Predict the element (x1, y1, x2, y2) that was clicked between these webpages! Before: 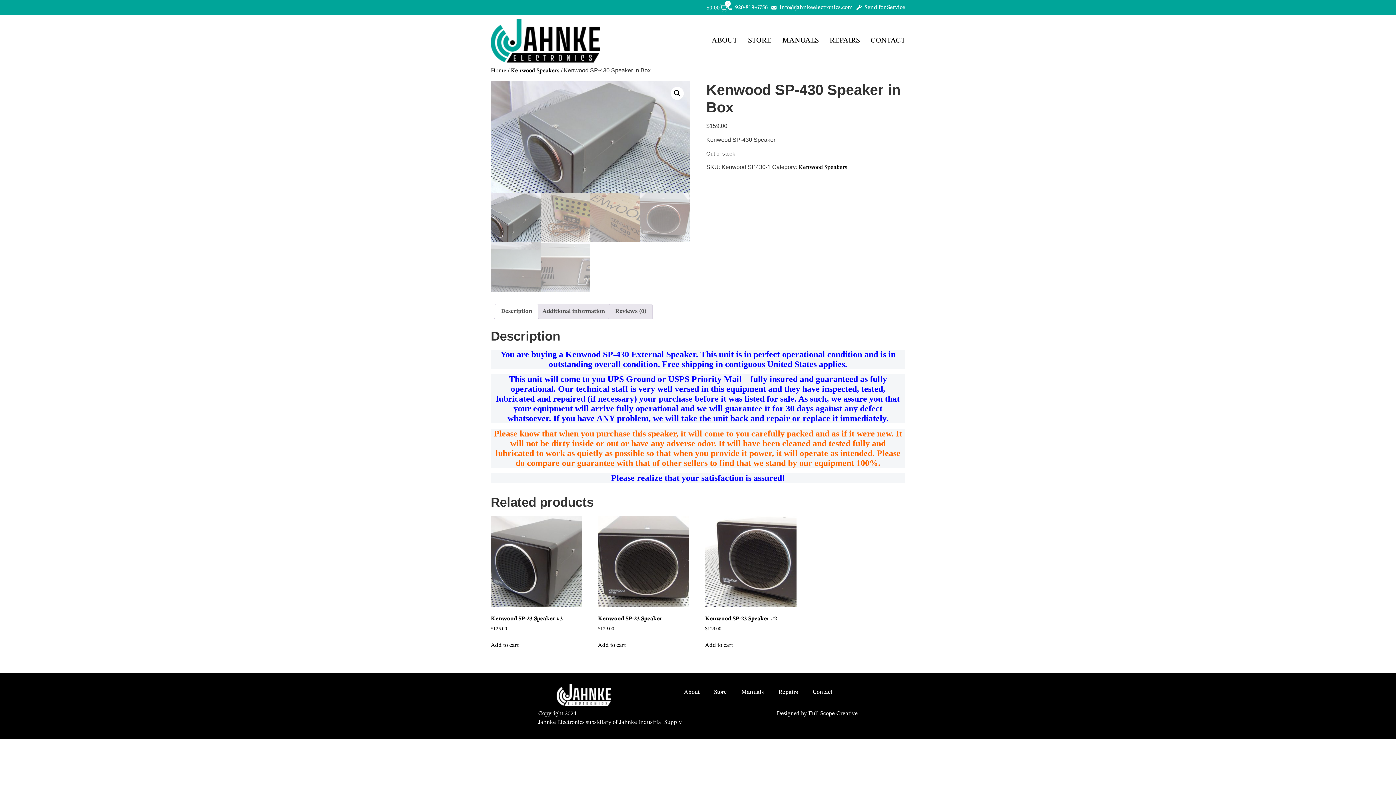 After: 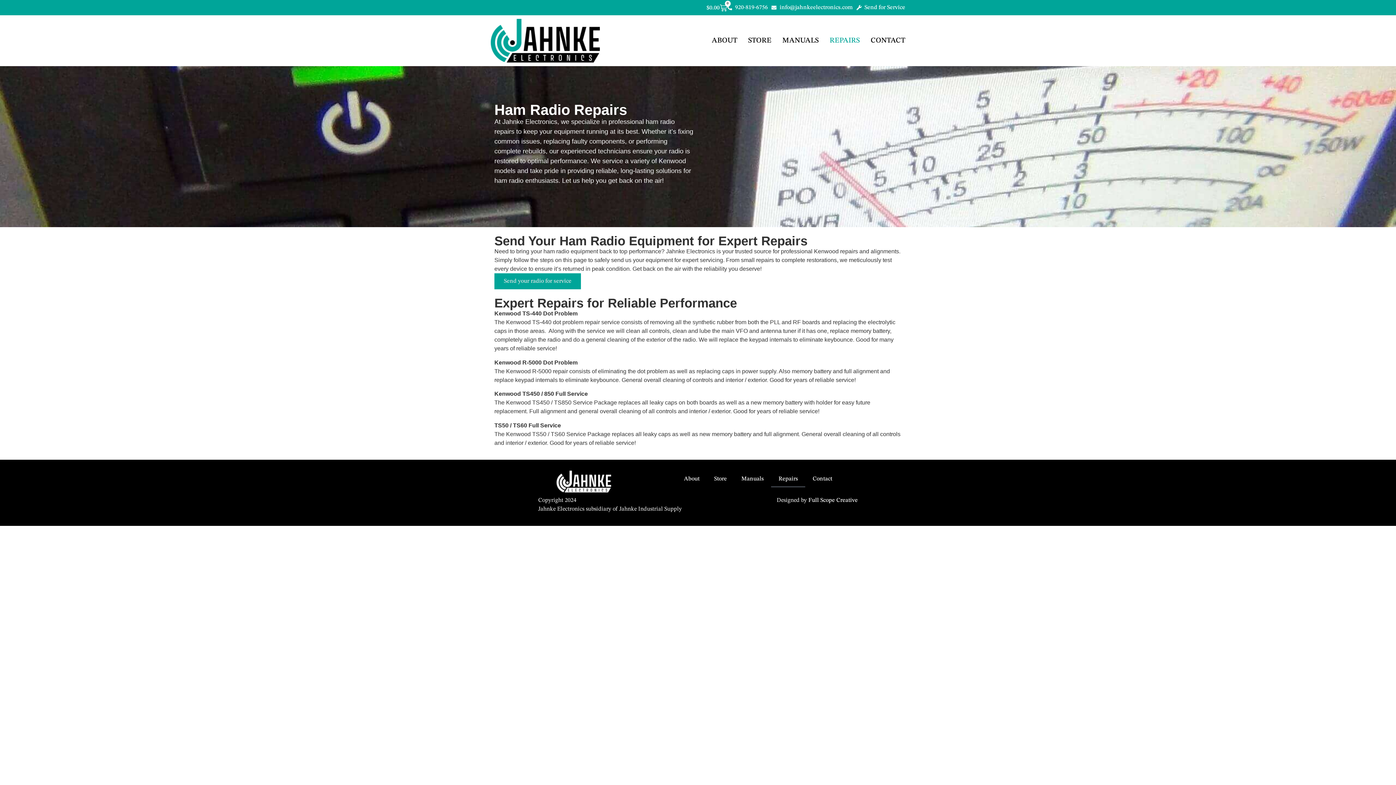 Action: label: Repairs bbox: (771, 684, 805, 701)